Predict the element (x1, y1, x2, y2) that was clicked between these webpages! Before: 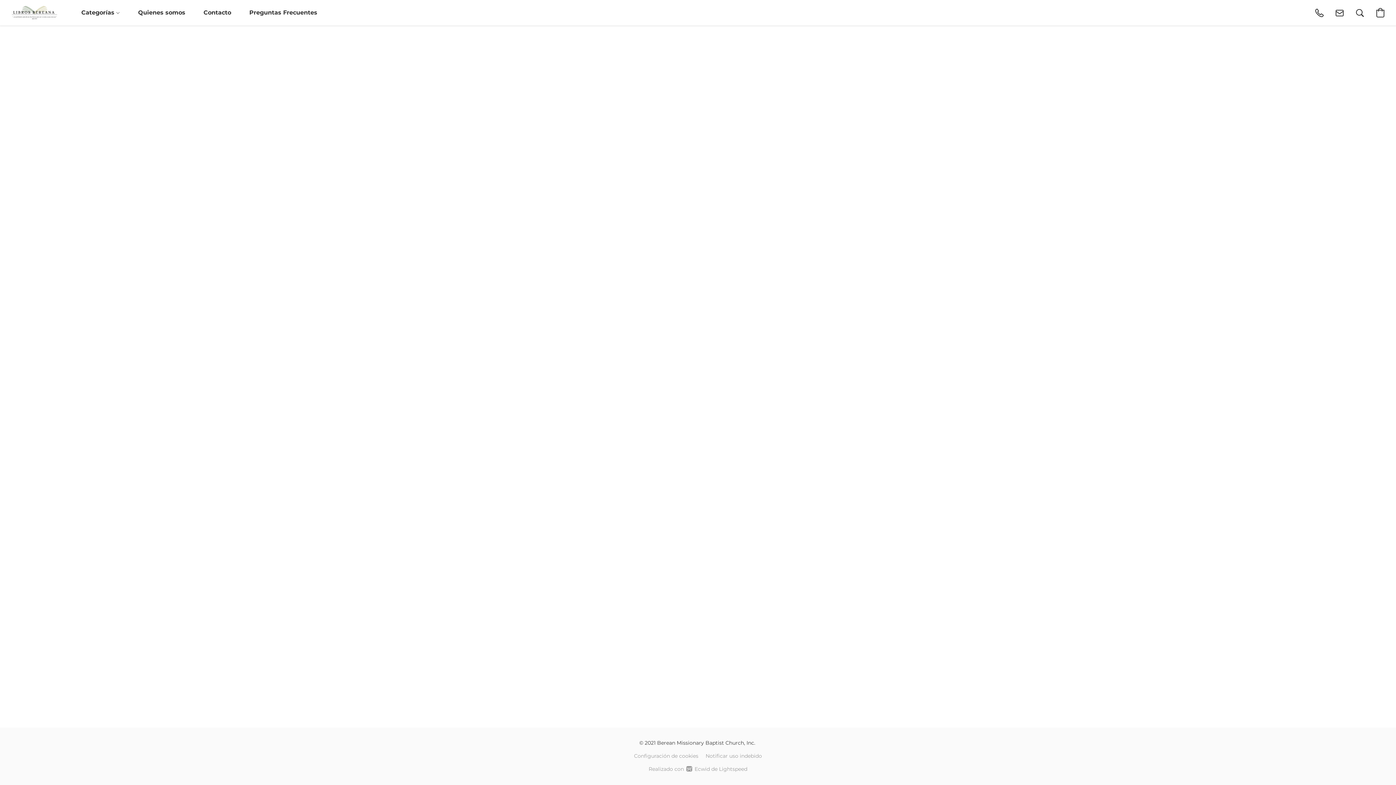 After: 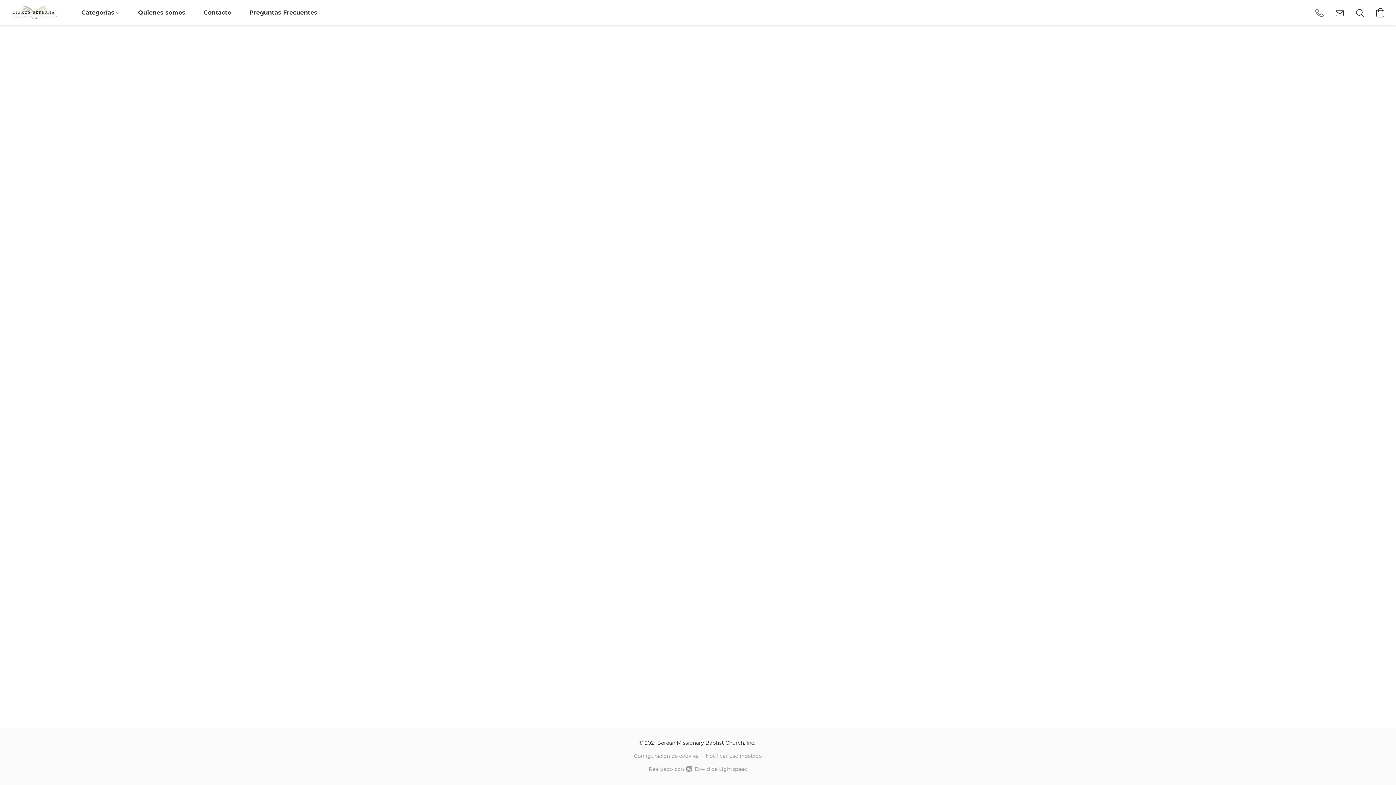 Action: bbox: (1309, 2, 1329, 22) label: Llamar al número de teléfono de la tienda